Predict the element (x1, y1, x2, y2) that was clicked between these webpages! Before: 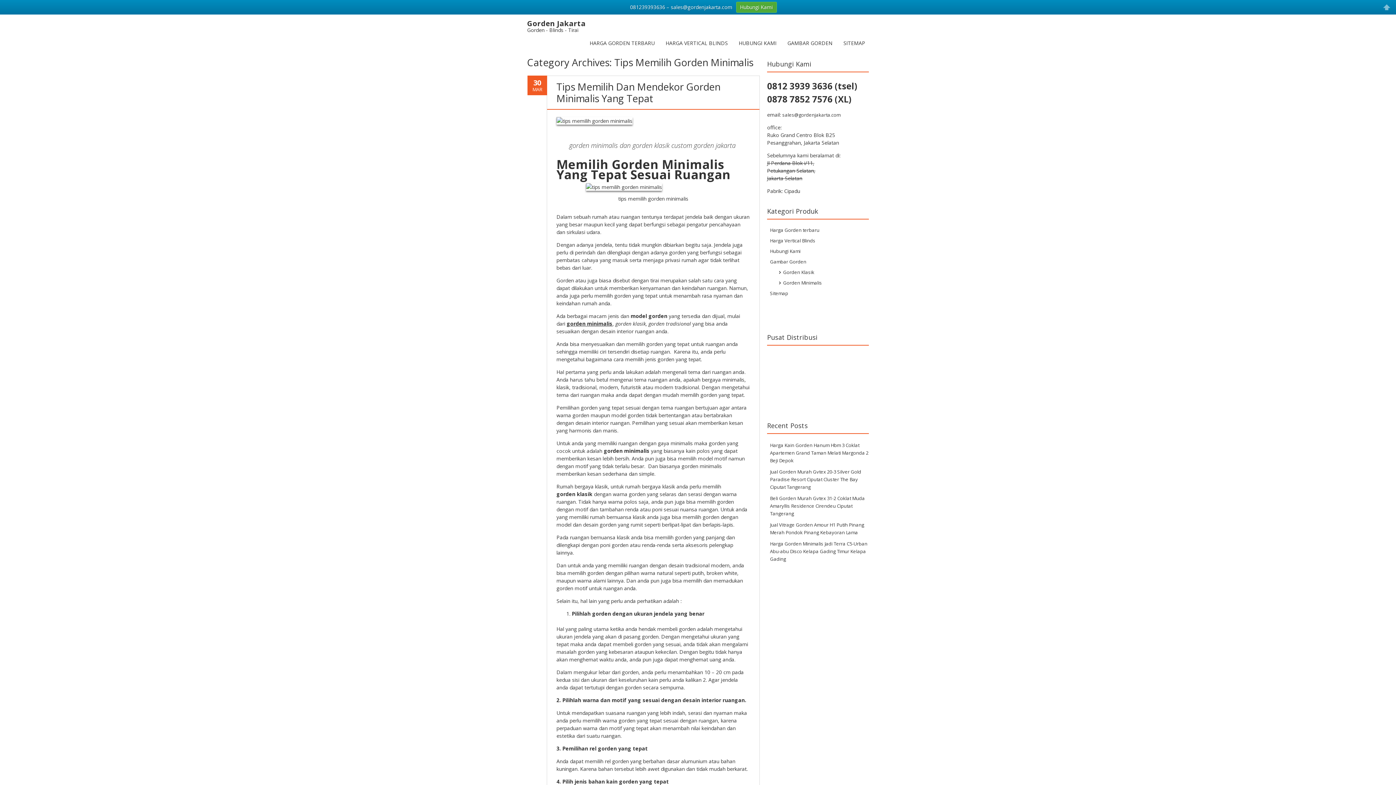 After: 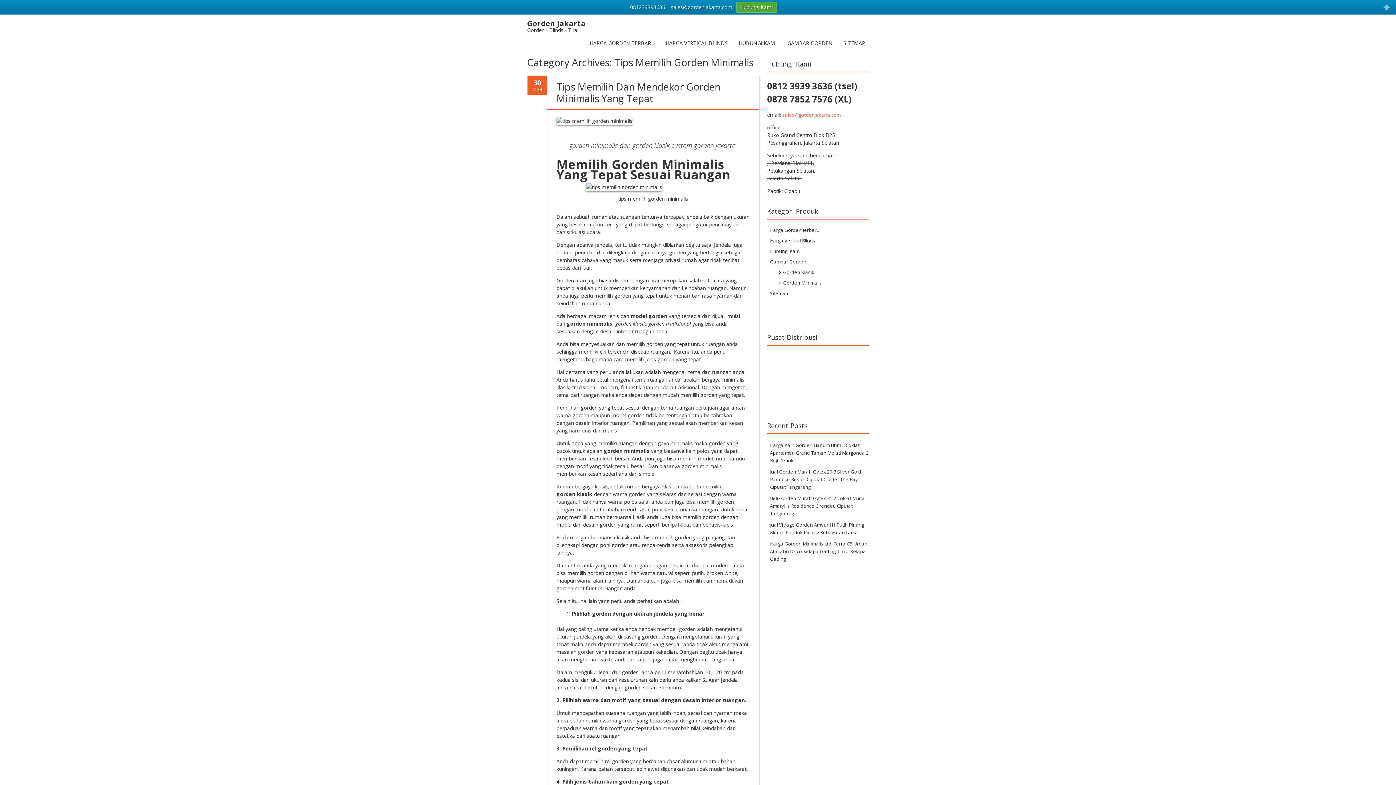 Action: bbox: (782, 111, 840, 118) label: sales@gordenjakarta.com